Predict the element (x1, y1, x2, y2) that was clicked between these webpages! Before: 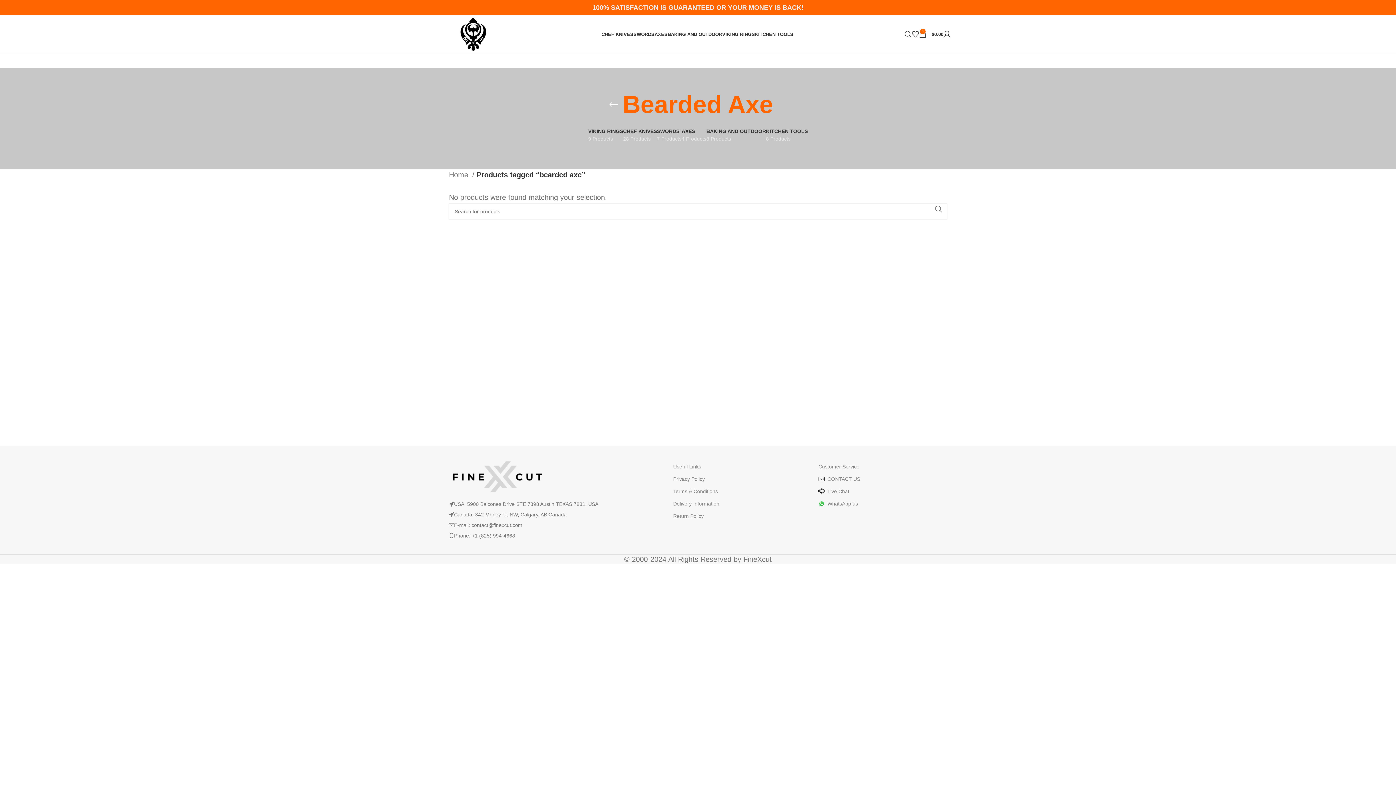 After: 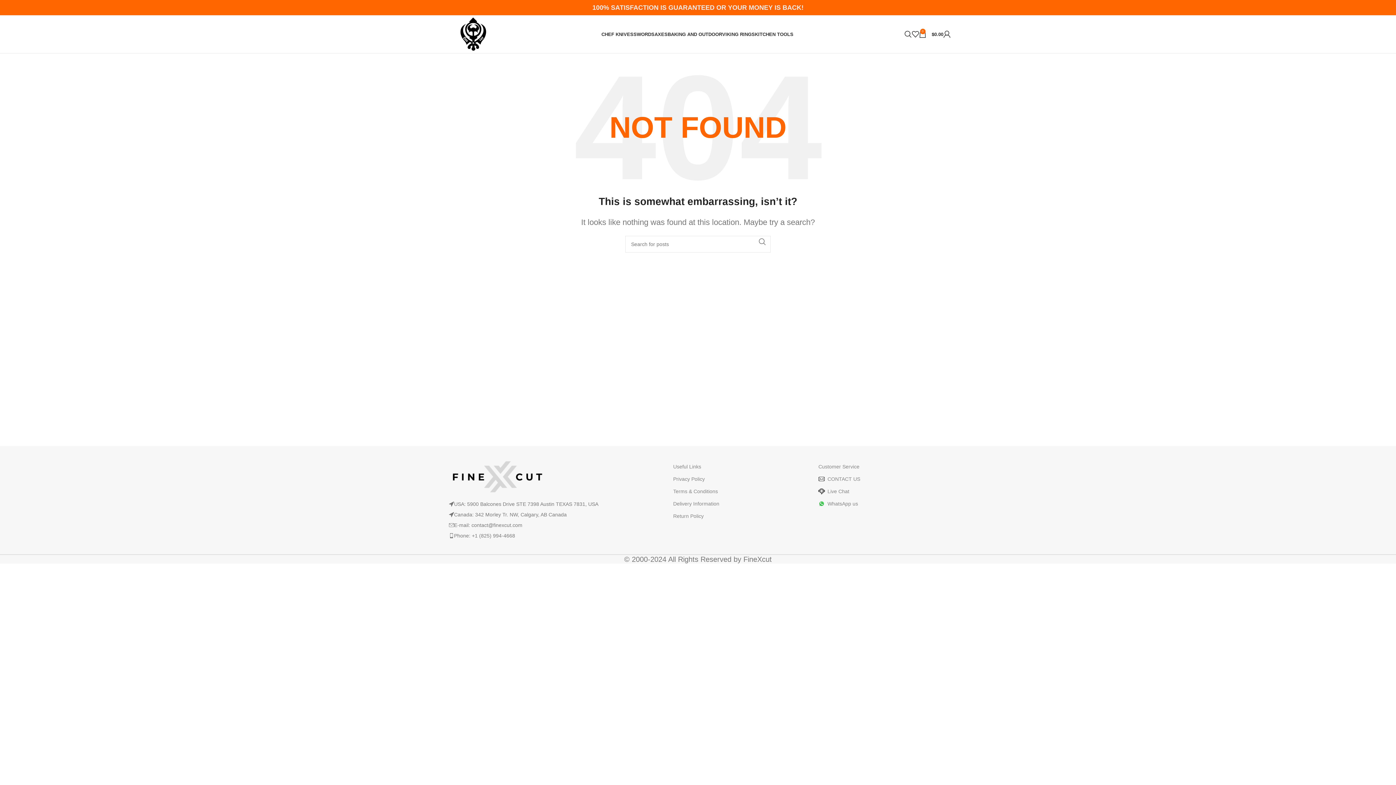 Action: label: Return Policy bbox: (673, 510, 804, 522)